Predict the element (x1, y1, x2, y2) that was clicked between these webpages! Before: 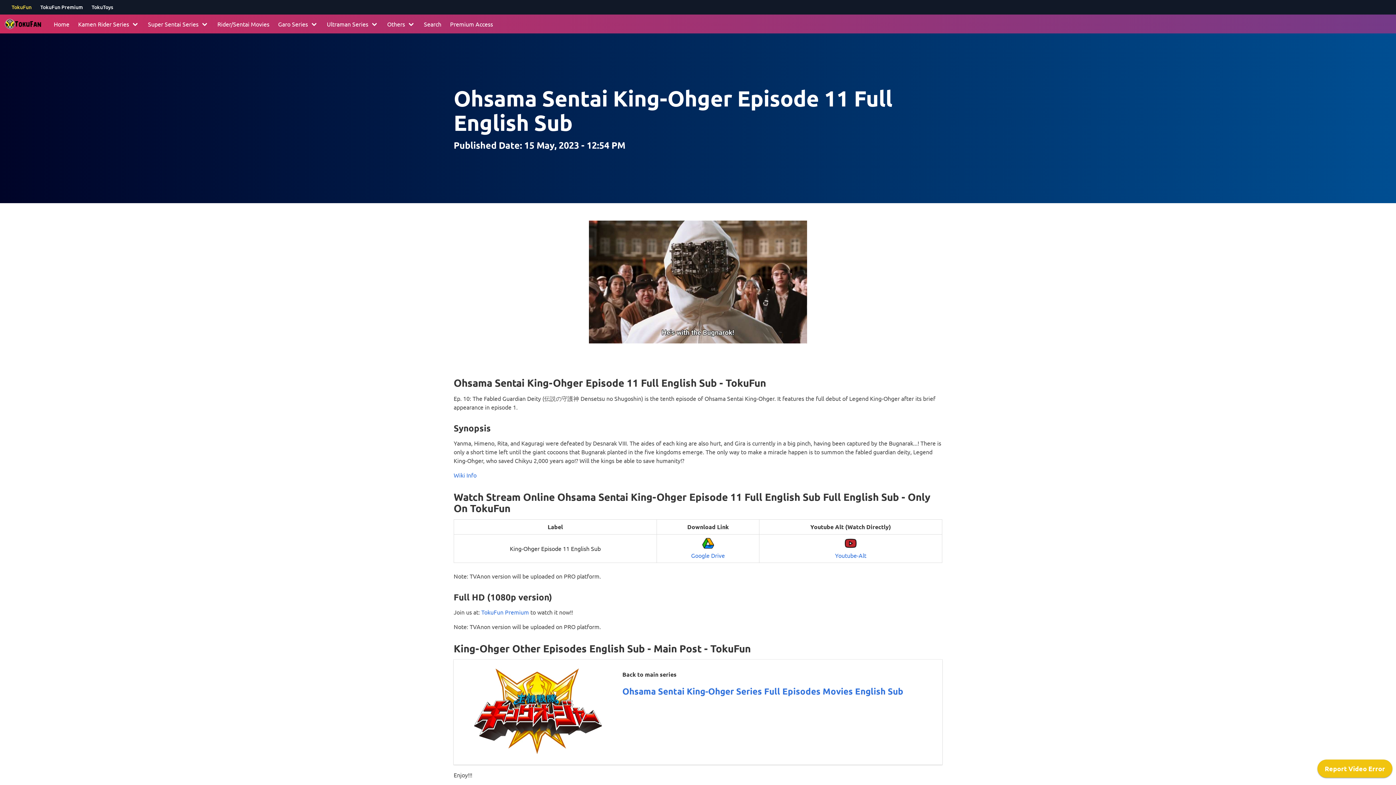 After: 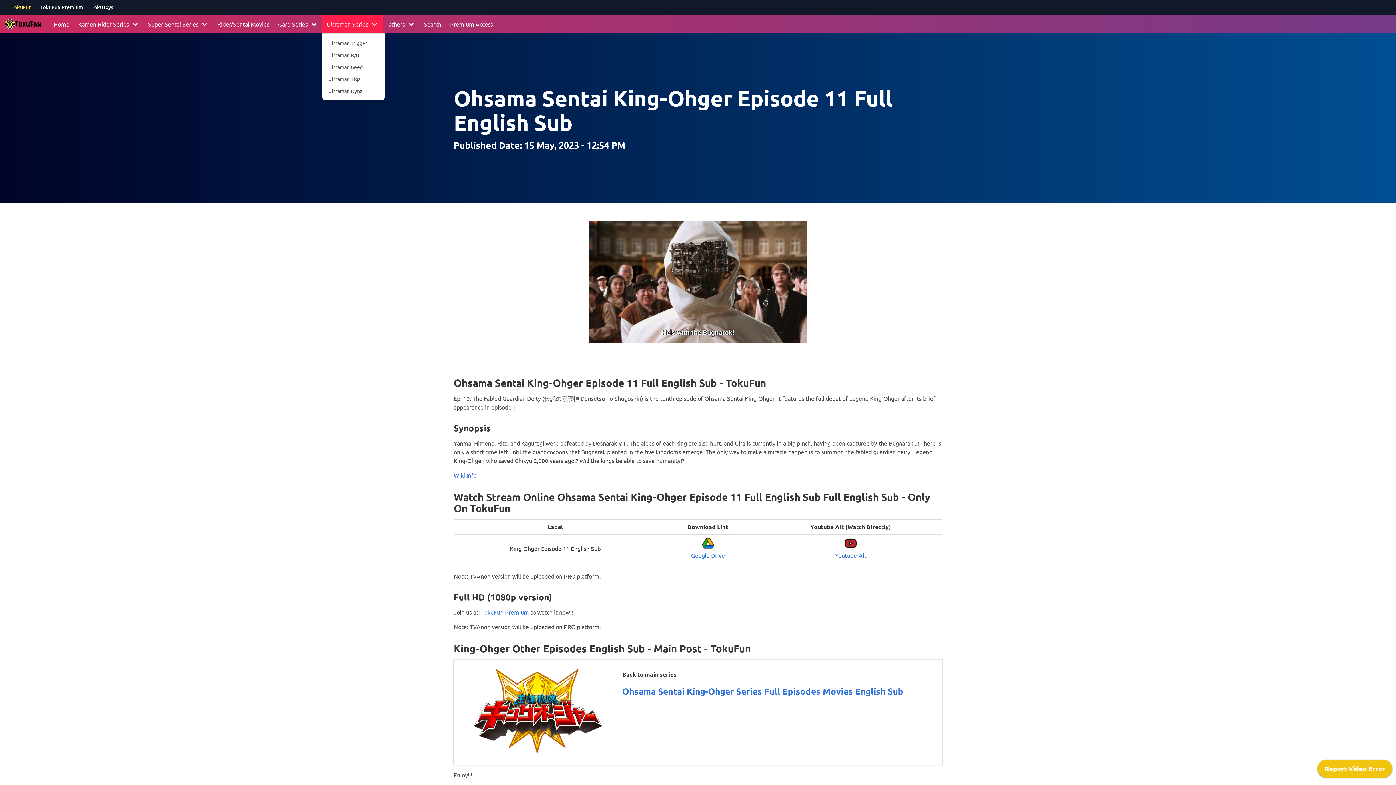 Action: bbox: (322, 14, 382, 33) label: Ultraman Series